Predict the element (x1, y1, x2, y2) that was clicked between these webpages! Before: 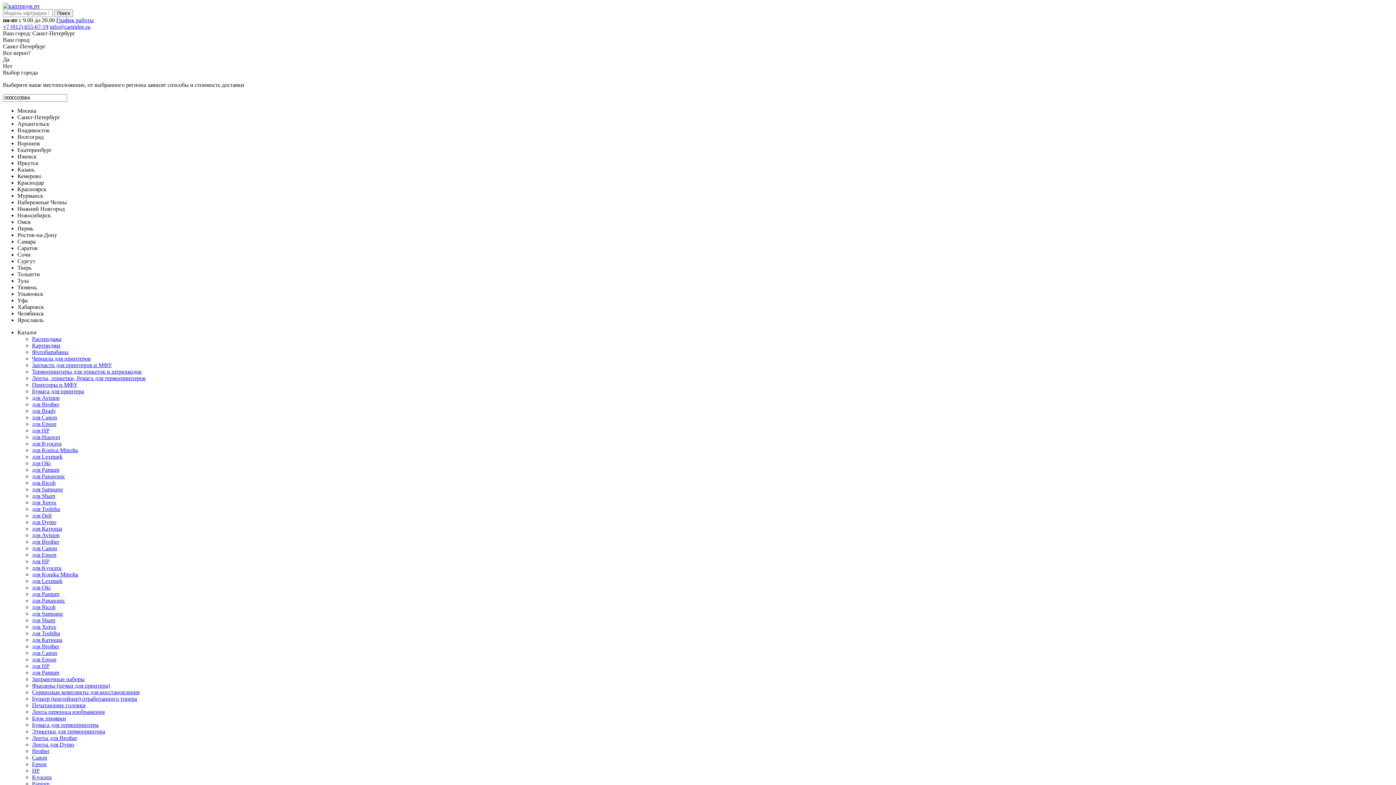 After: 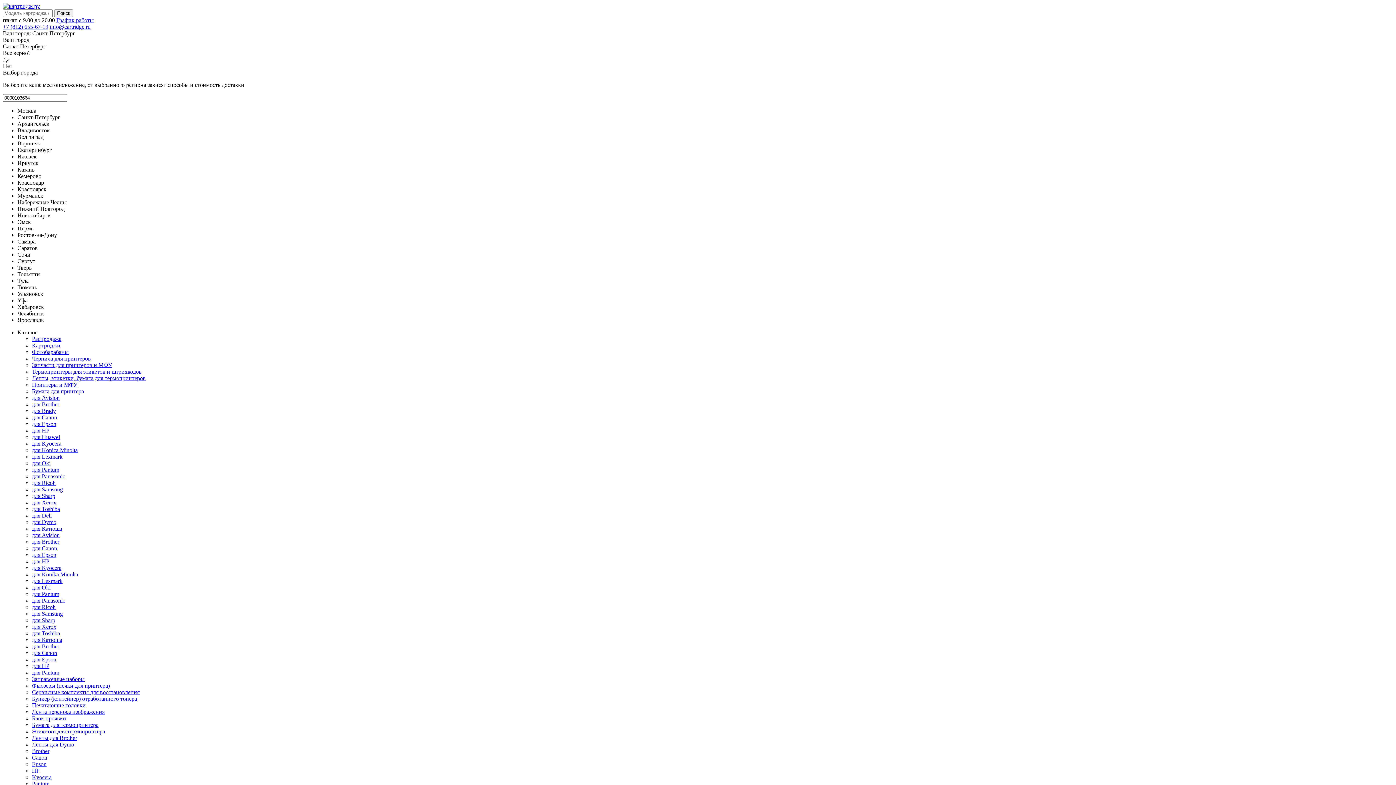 Action: bbox: (32, 421, 56, 427) label: для Epson